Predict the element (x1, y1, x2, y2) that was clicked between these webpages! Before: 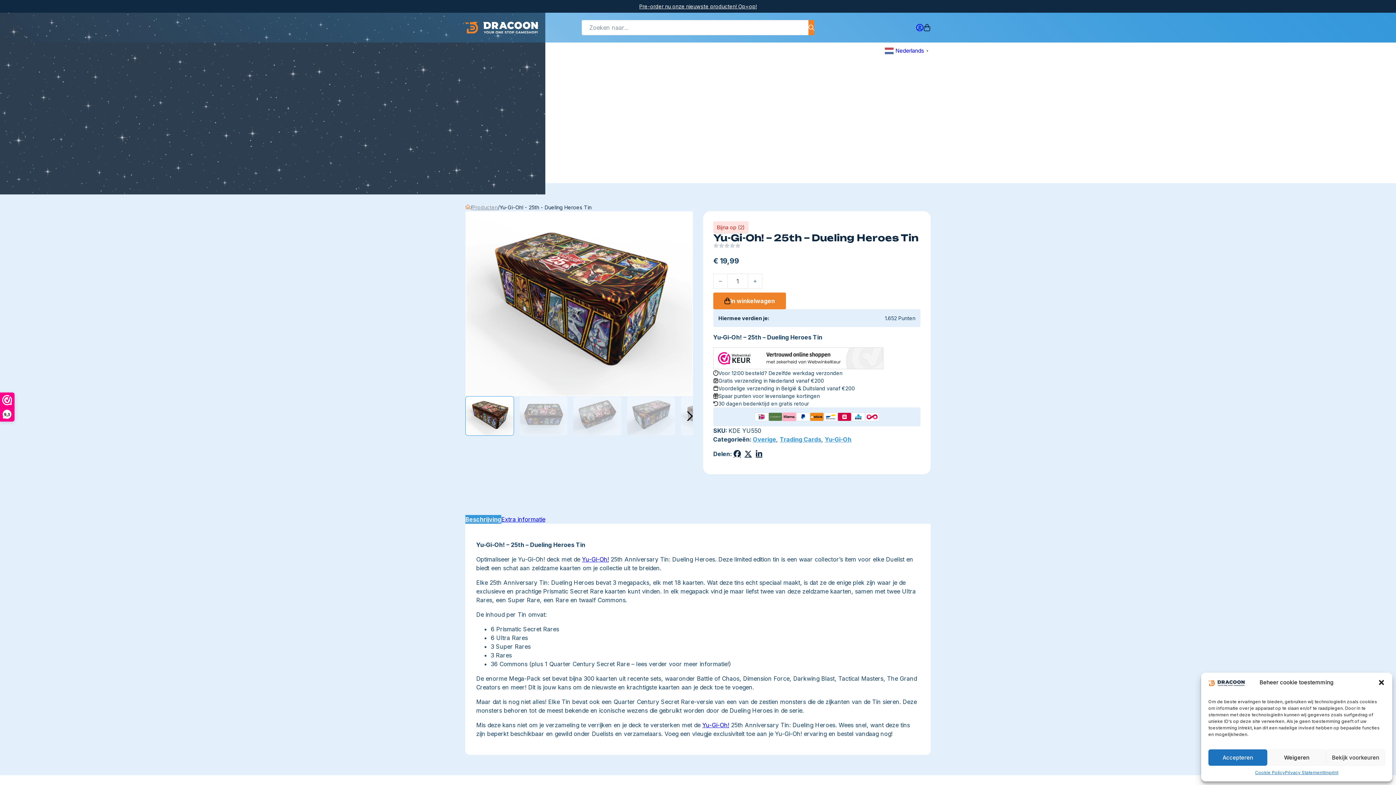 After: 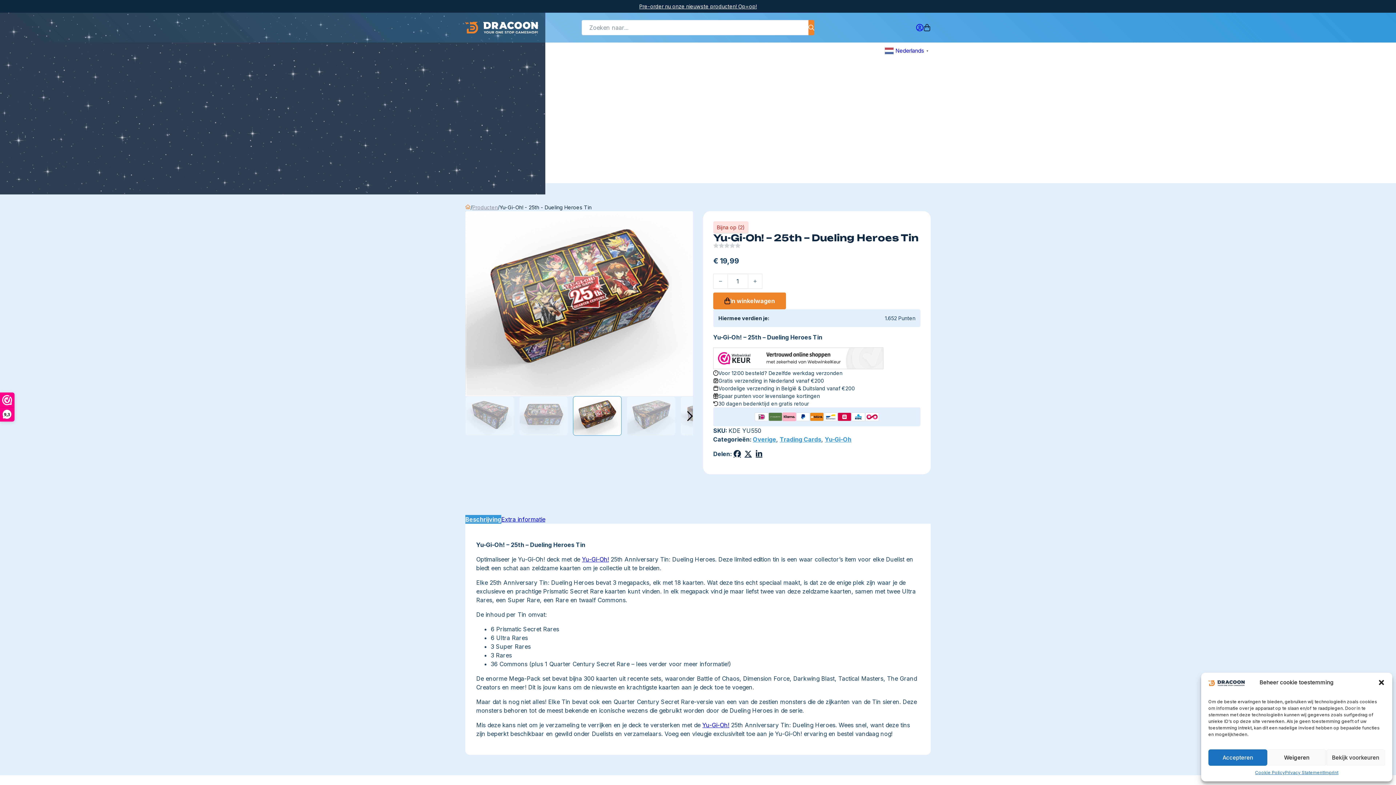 Action: bbox: (573, 412, 621, 419)